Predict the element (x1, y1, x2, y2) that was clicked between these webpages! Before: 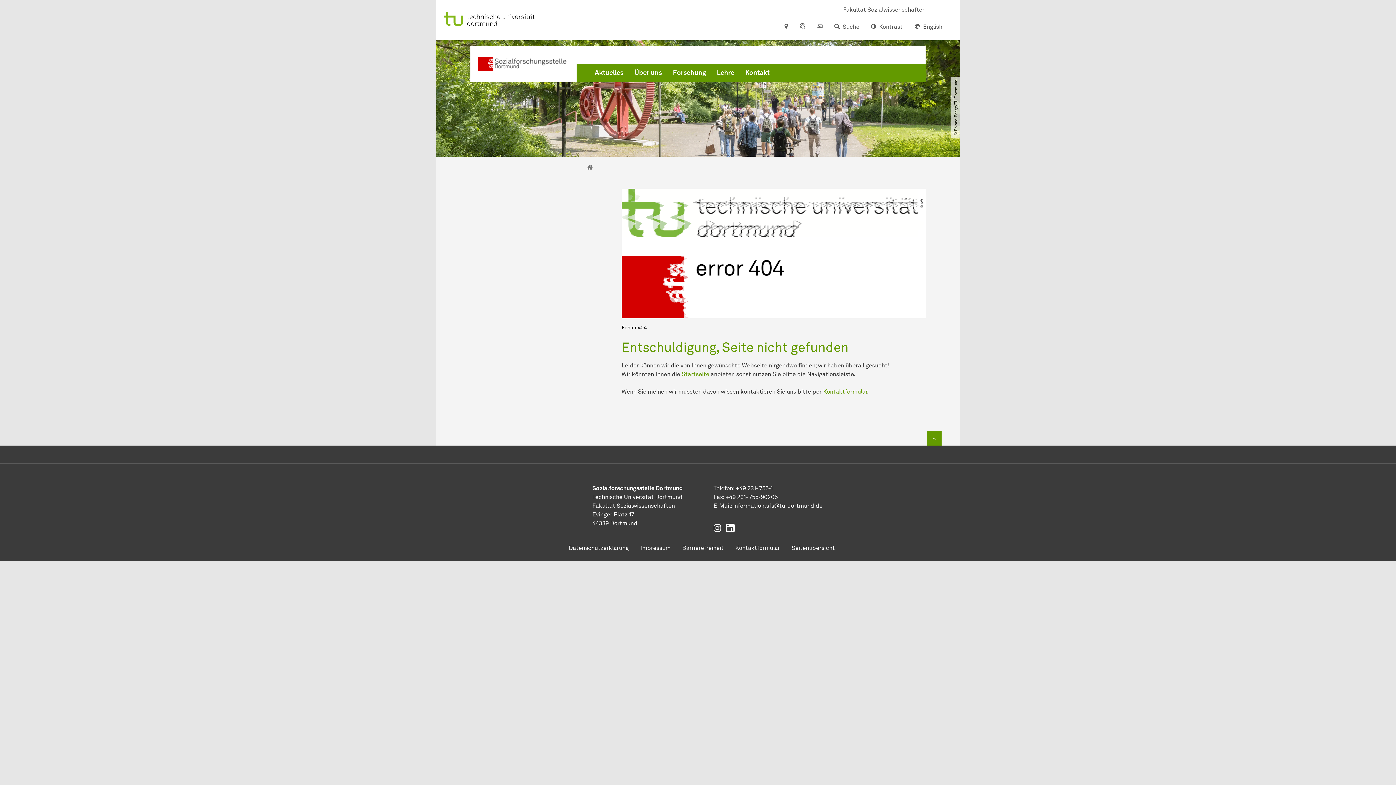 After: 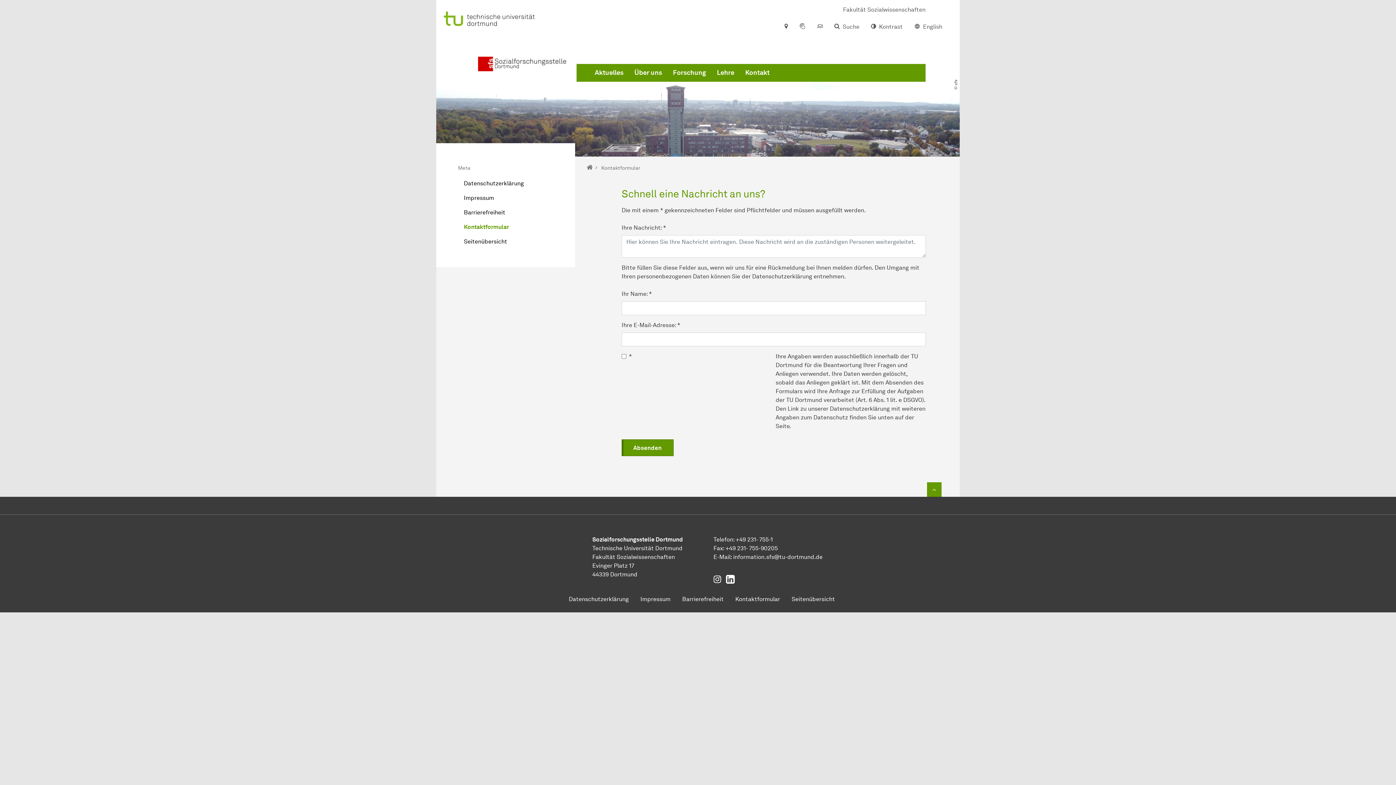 Action: bbox: (729, 541, 786, 555) label: Kontaktformular